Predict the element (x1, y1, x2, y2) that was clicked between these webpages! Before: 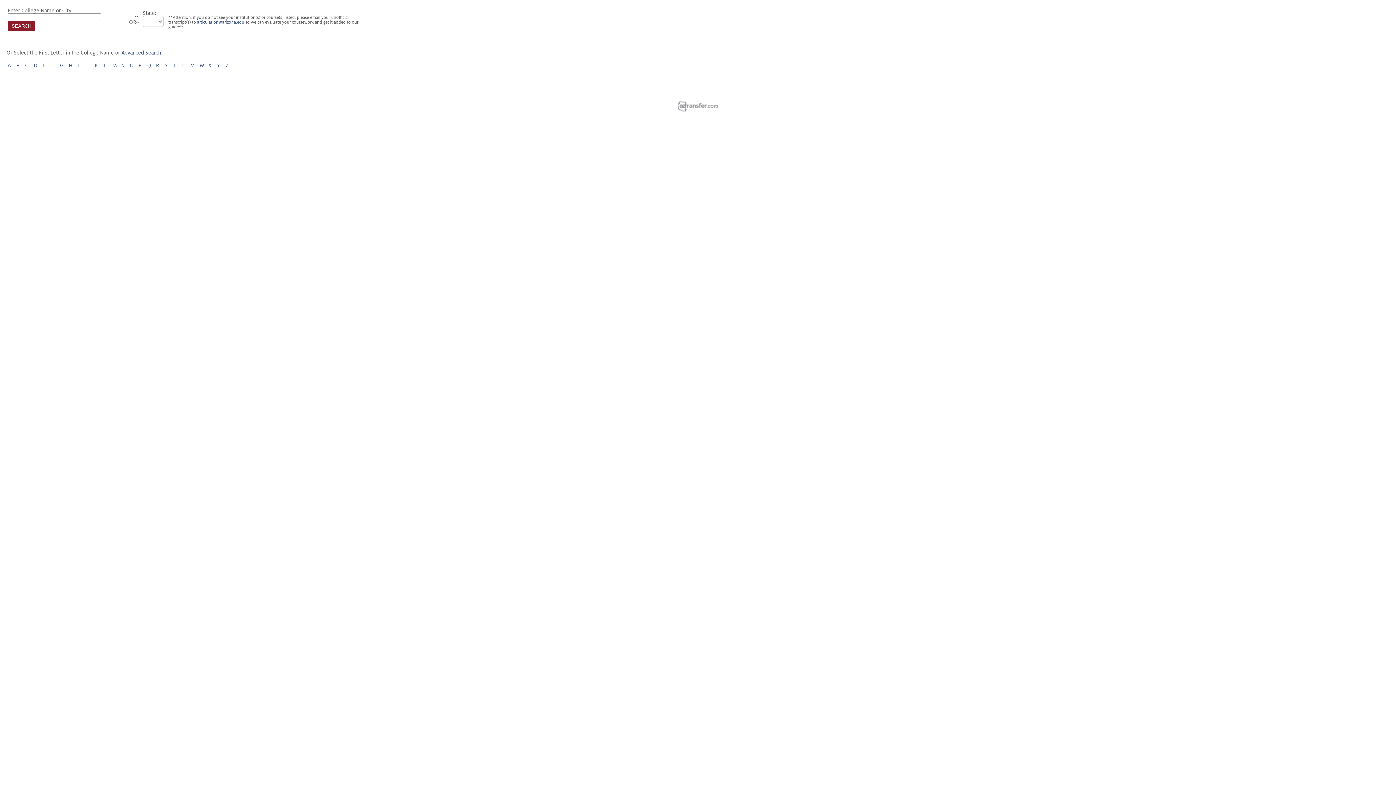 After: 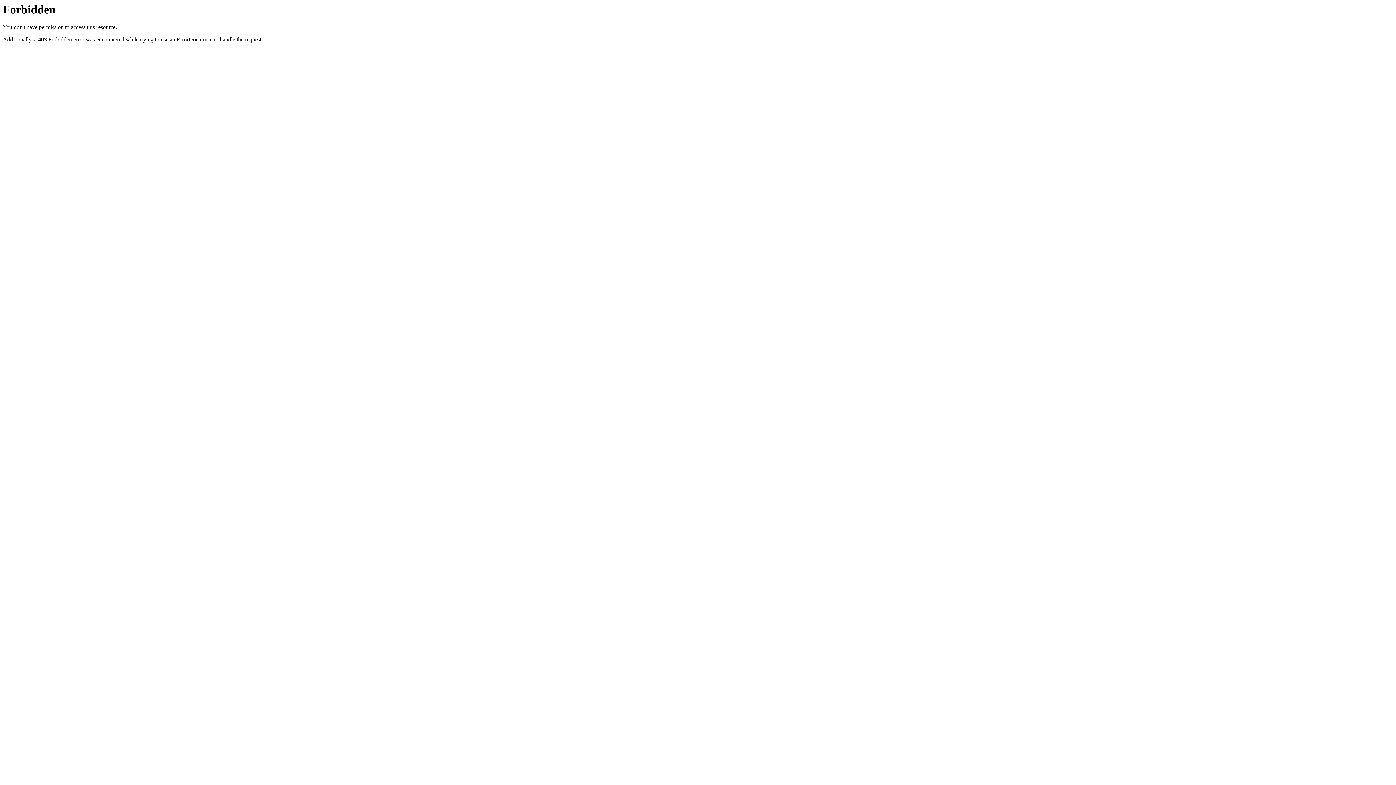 Action: bbox: (677, 106, 718, 112)